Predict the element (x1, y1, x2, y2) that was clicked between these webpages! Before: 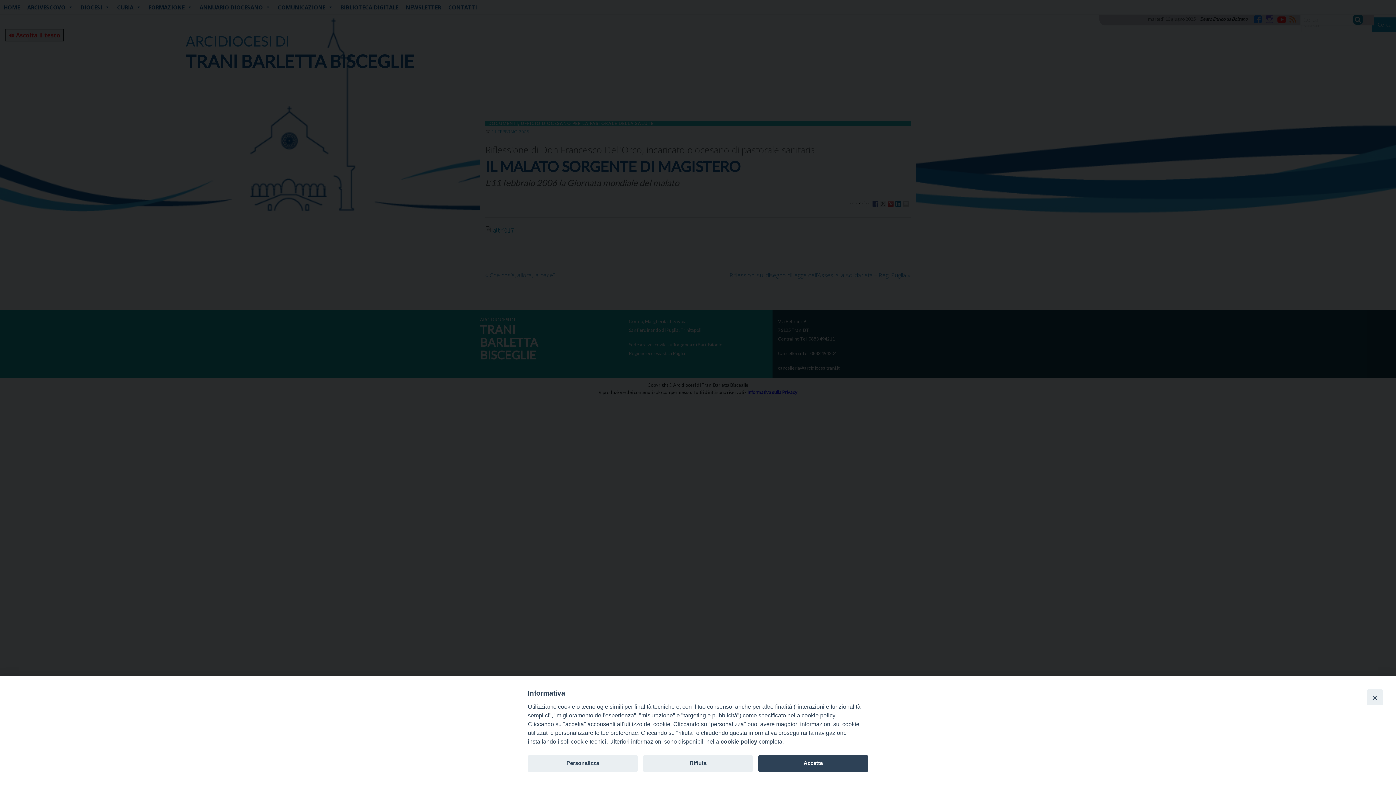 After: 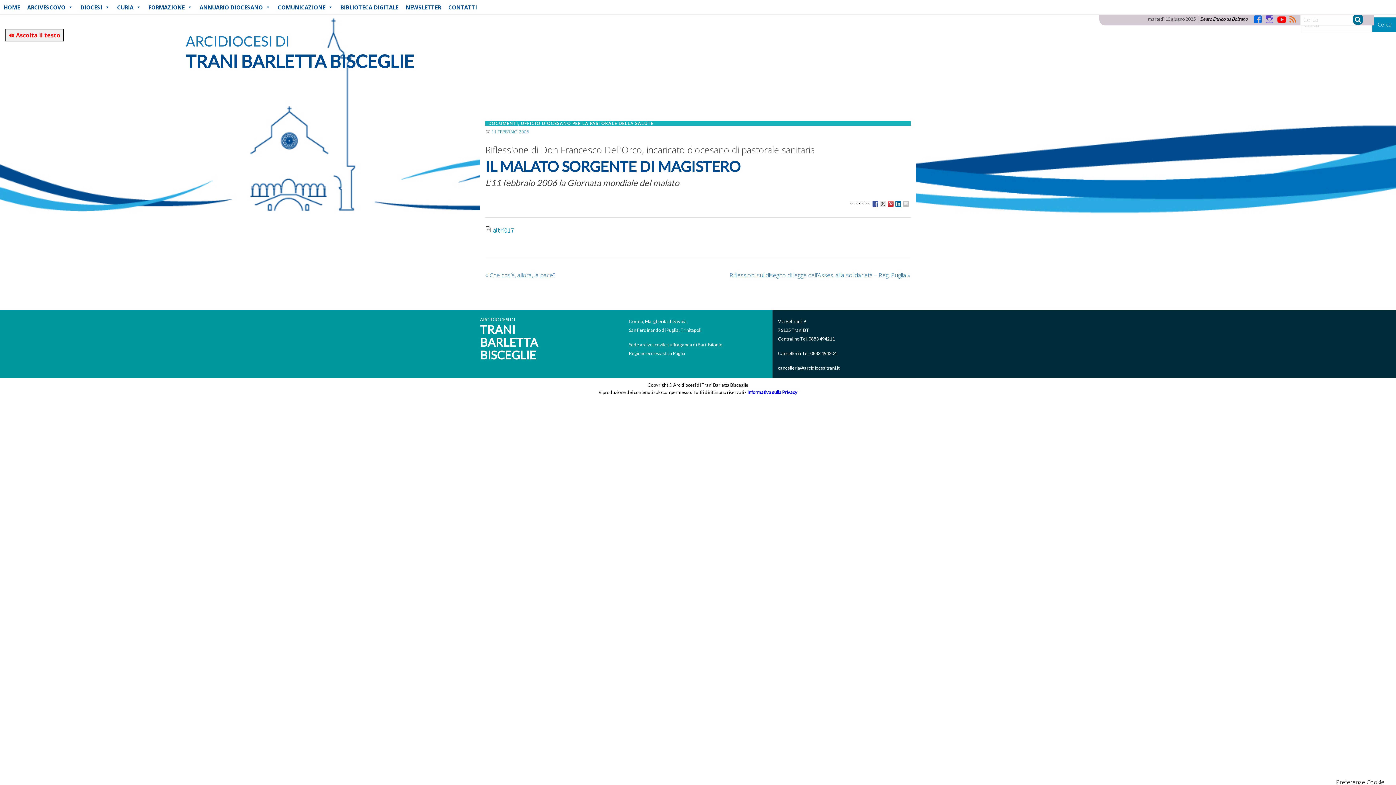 Action: label: Accetta bbox: (758, 755, 868, 772)